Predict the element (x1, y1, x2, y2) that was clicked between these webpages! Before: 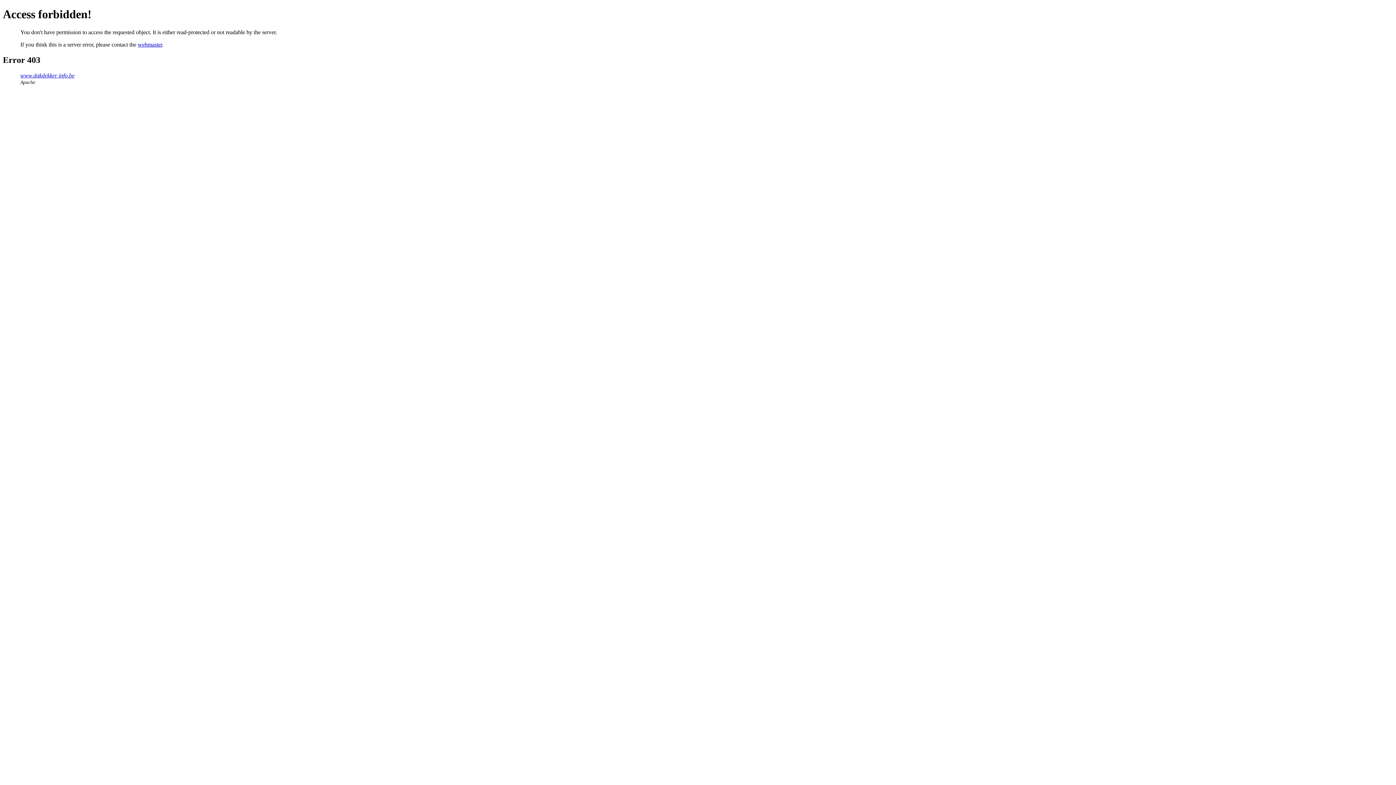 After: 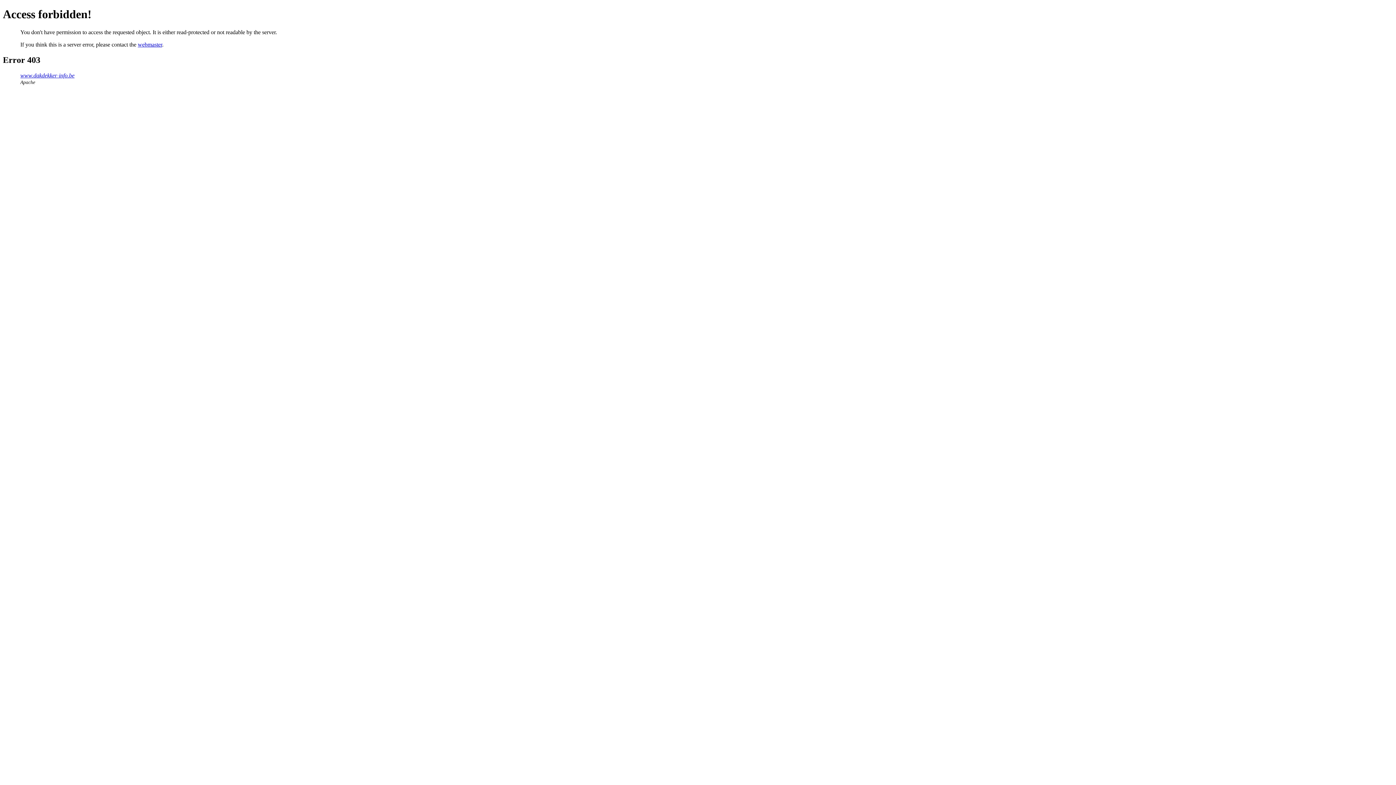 Action: label: webmaster bbox: (137, 41, 162, 47)